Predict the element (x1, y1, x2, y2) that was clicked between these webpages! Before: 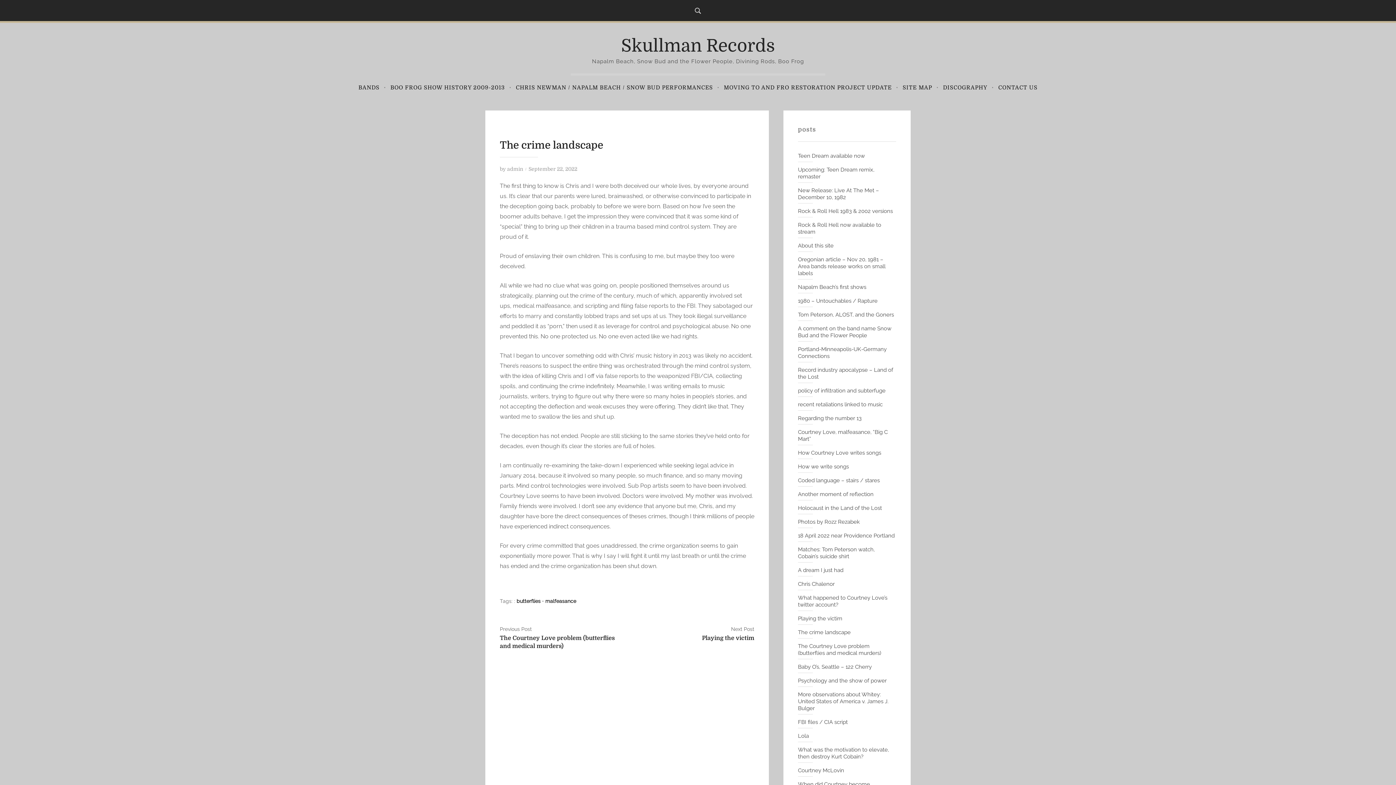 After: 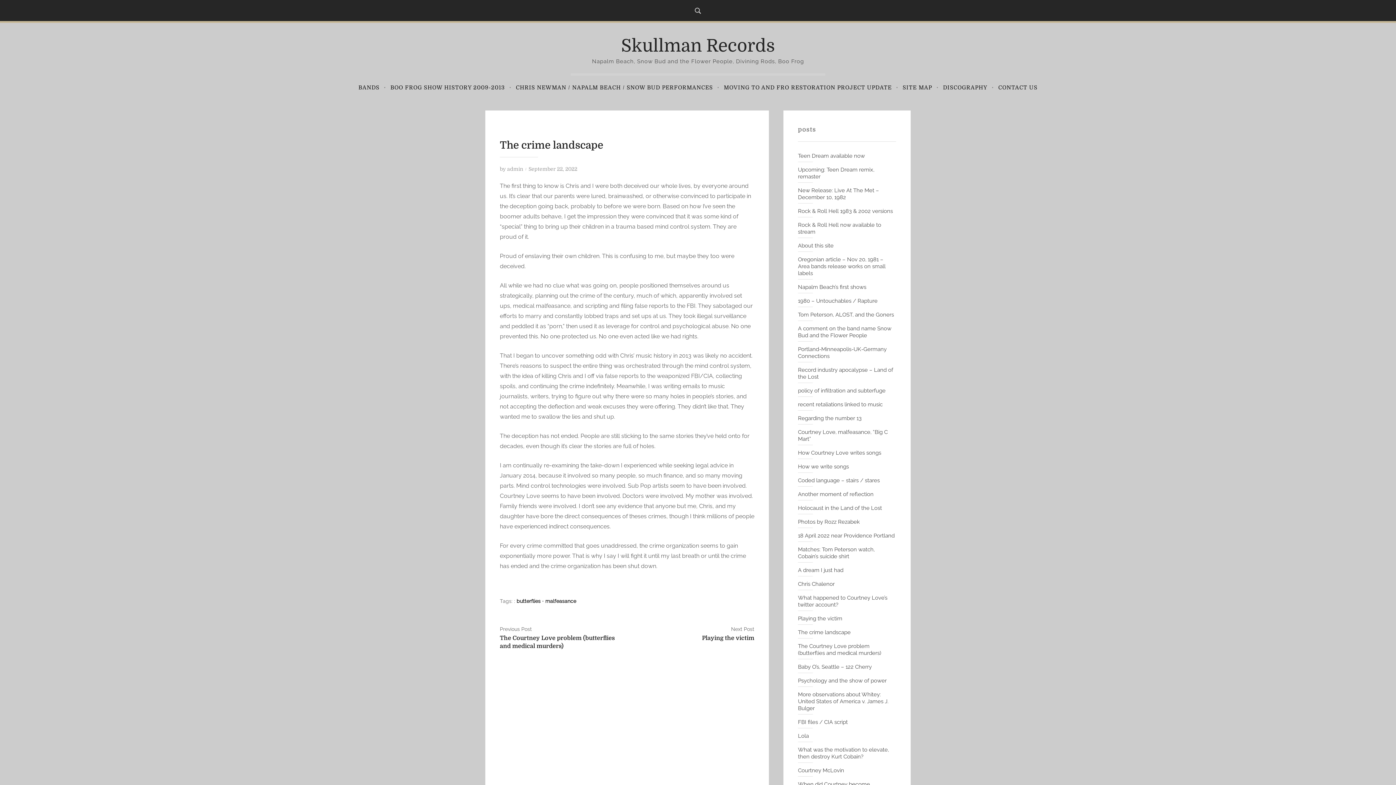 Action: label: September 22, 2022 bbox: (528, 166, 577, 172)